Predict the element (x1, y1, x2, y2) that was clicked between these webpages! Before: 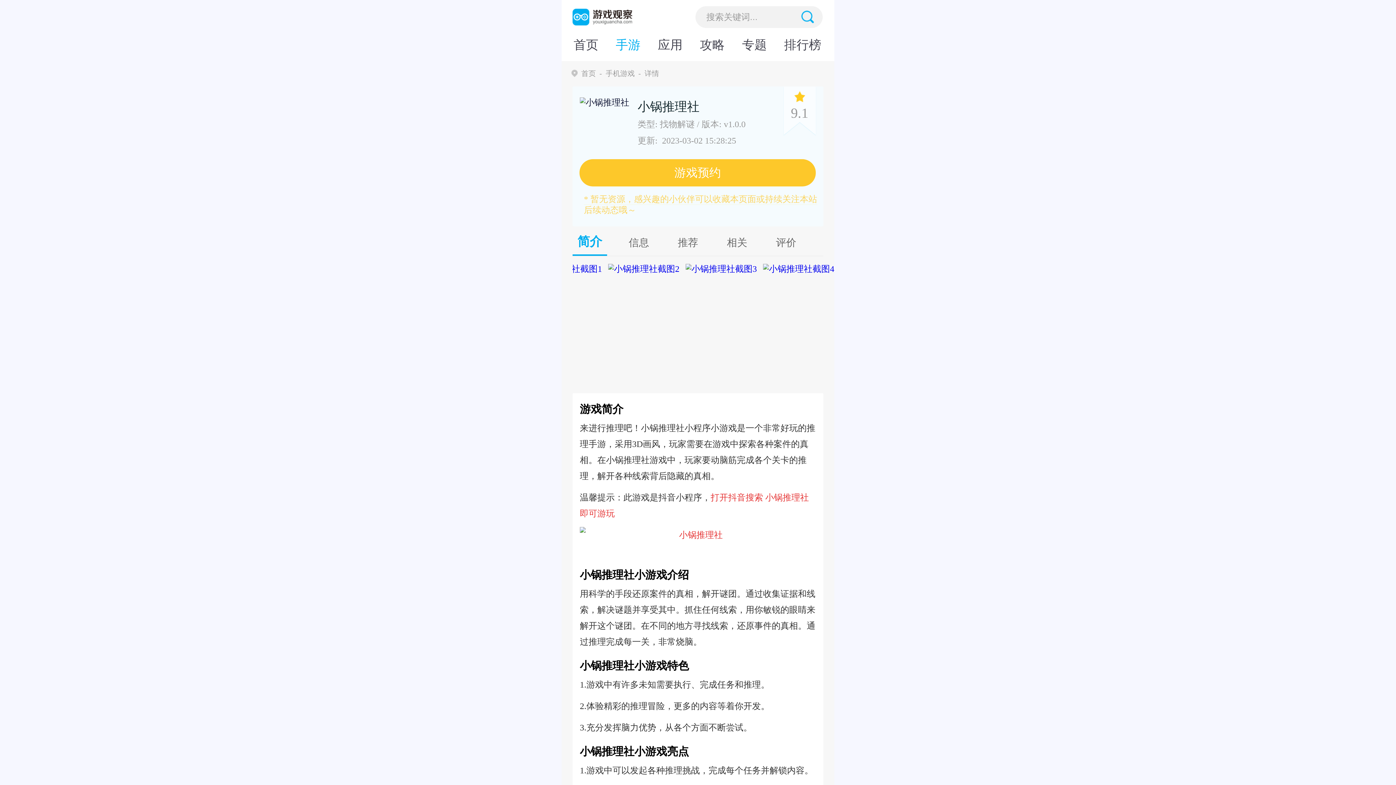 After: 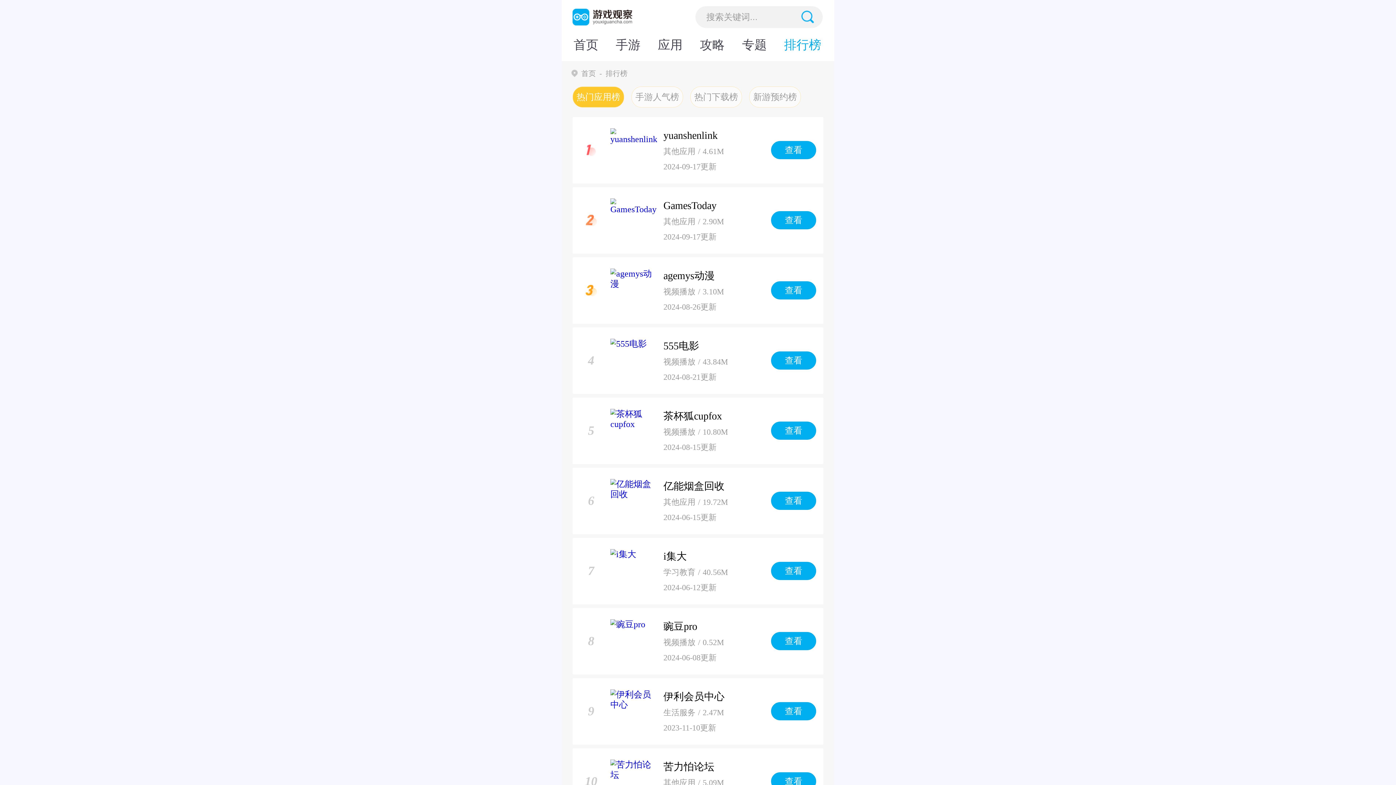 Action: bbox: (784, 37, 821, 52) label: 排行榜